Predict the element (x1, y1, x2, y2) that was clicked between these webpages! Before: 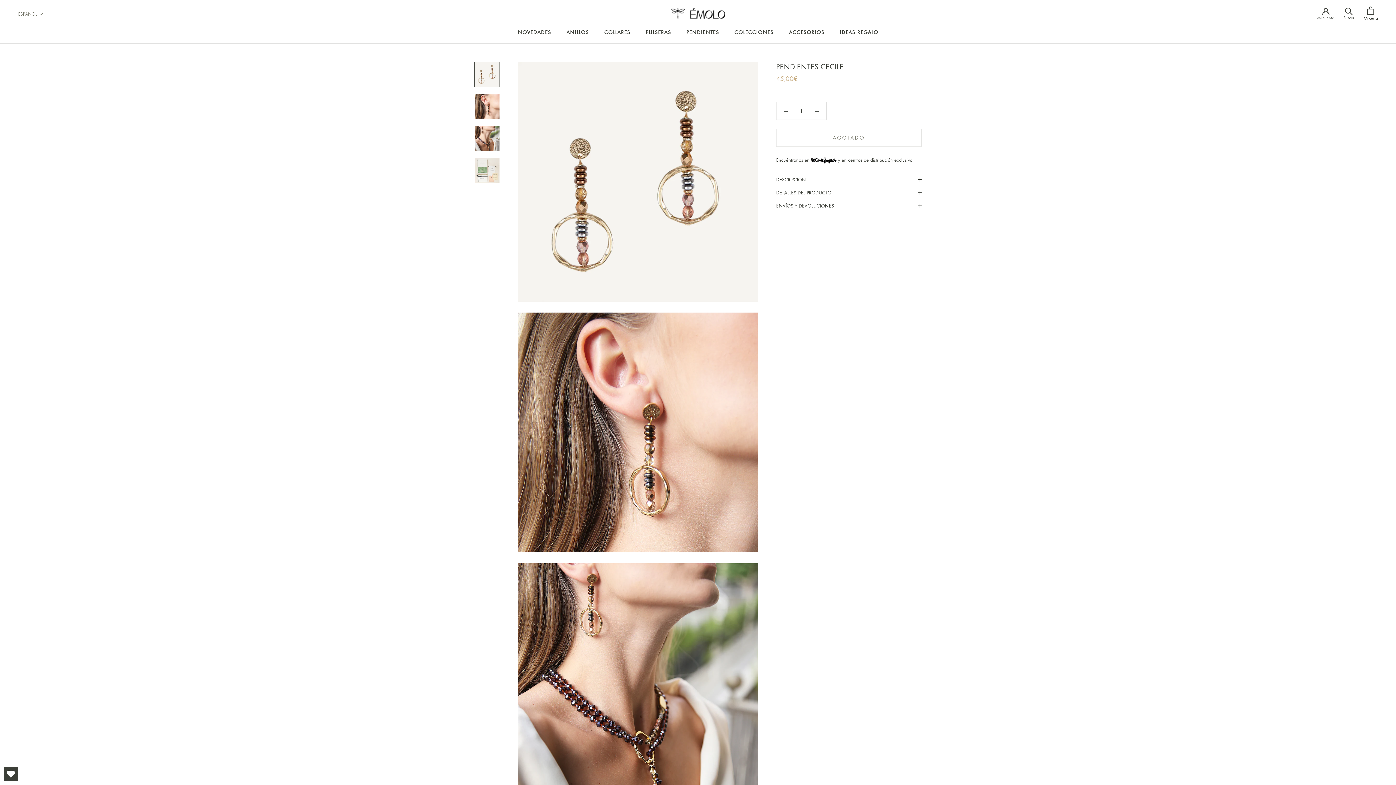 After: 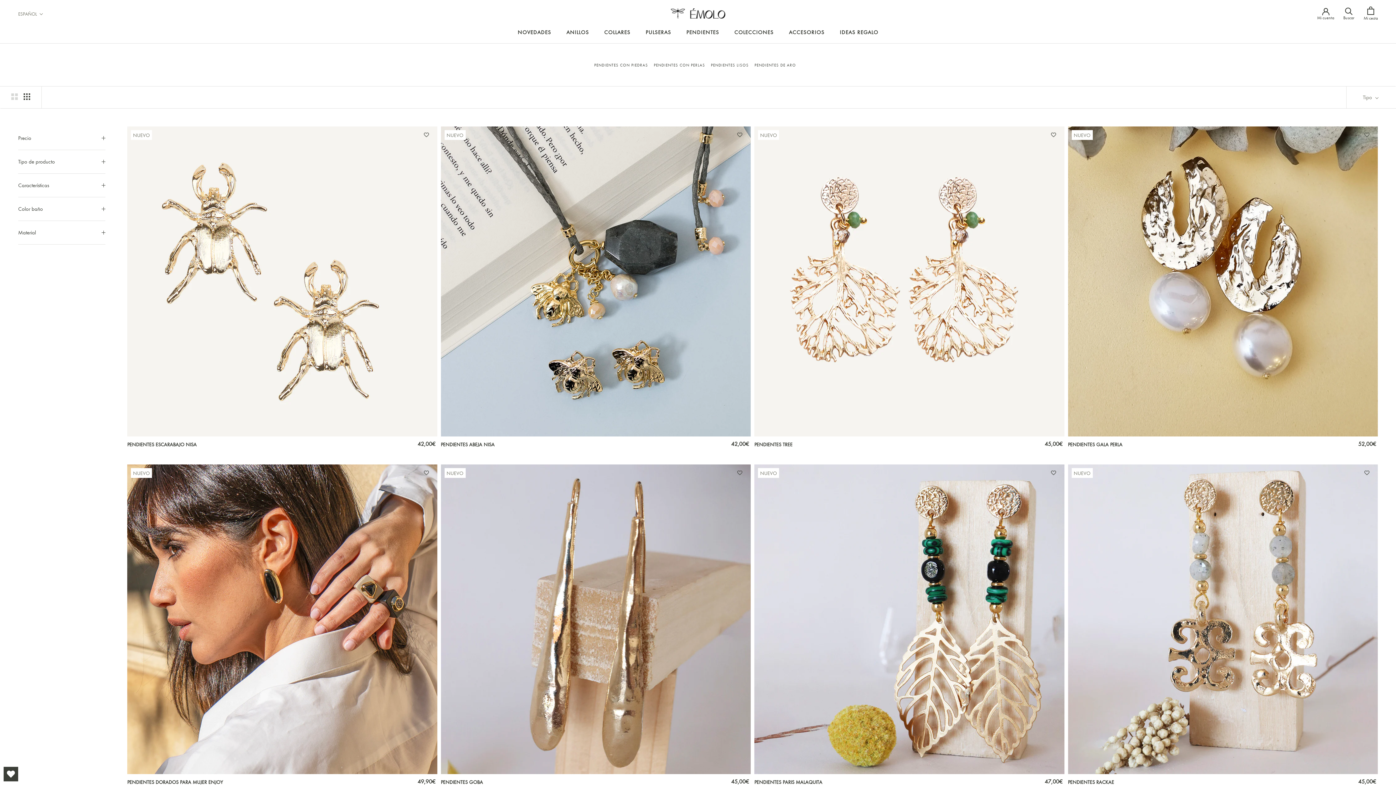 Action: label: PENDIENTES bbox: (686, 29, 719, 35)